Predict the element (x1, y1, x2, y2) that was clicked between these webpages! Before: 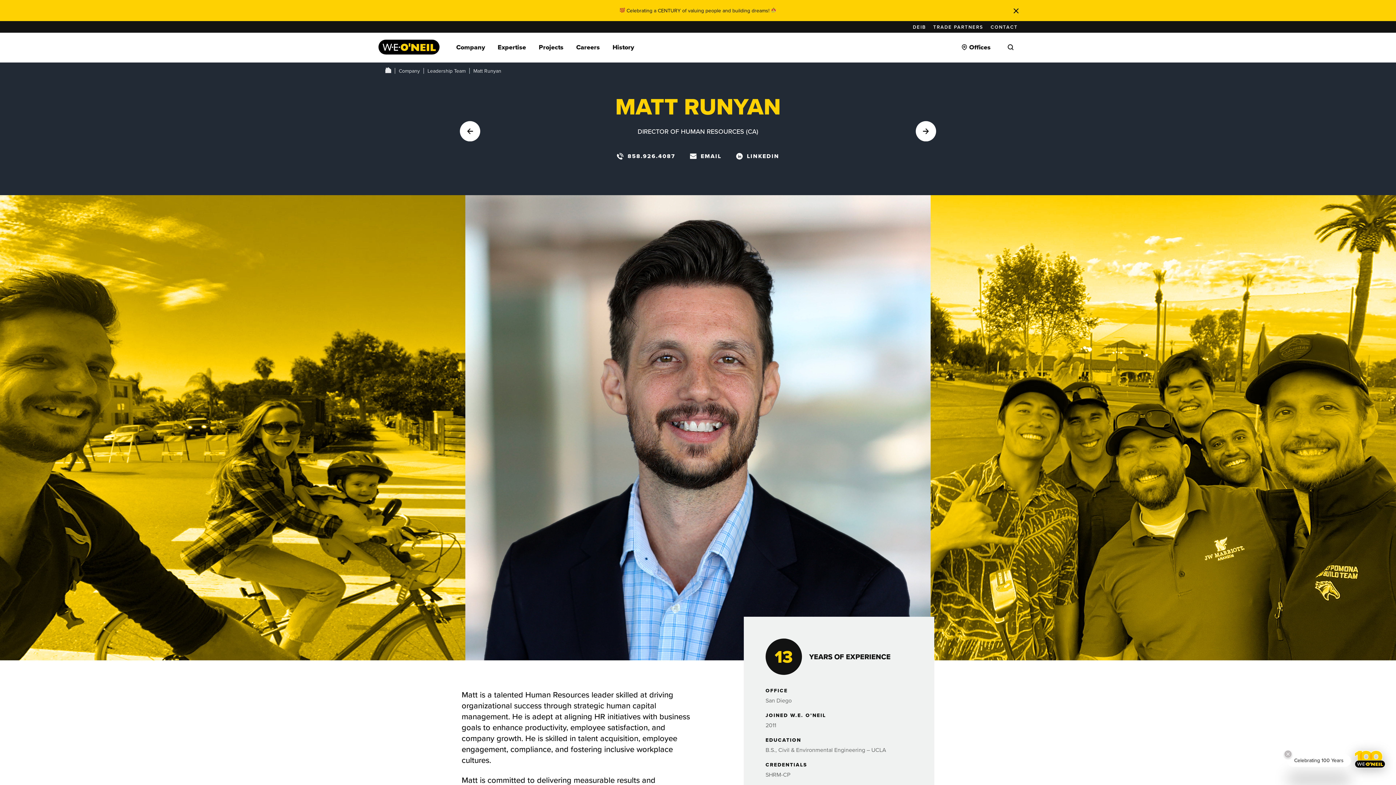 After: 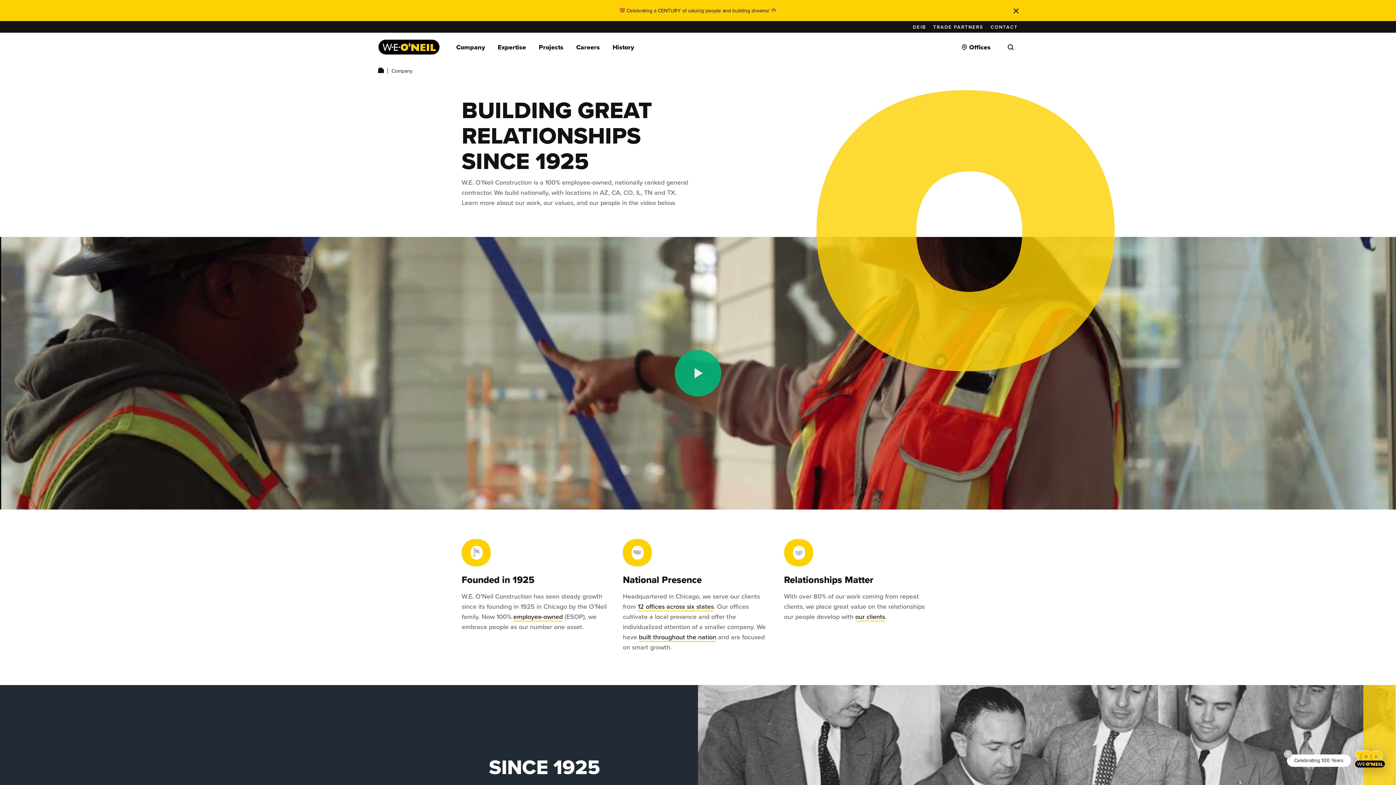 Action: label: Company bbox: (456, 43, 485, 50)